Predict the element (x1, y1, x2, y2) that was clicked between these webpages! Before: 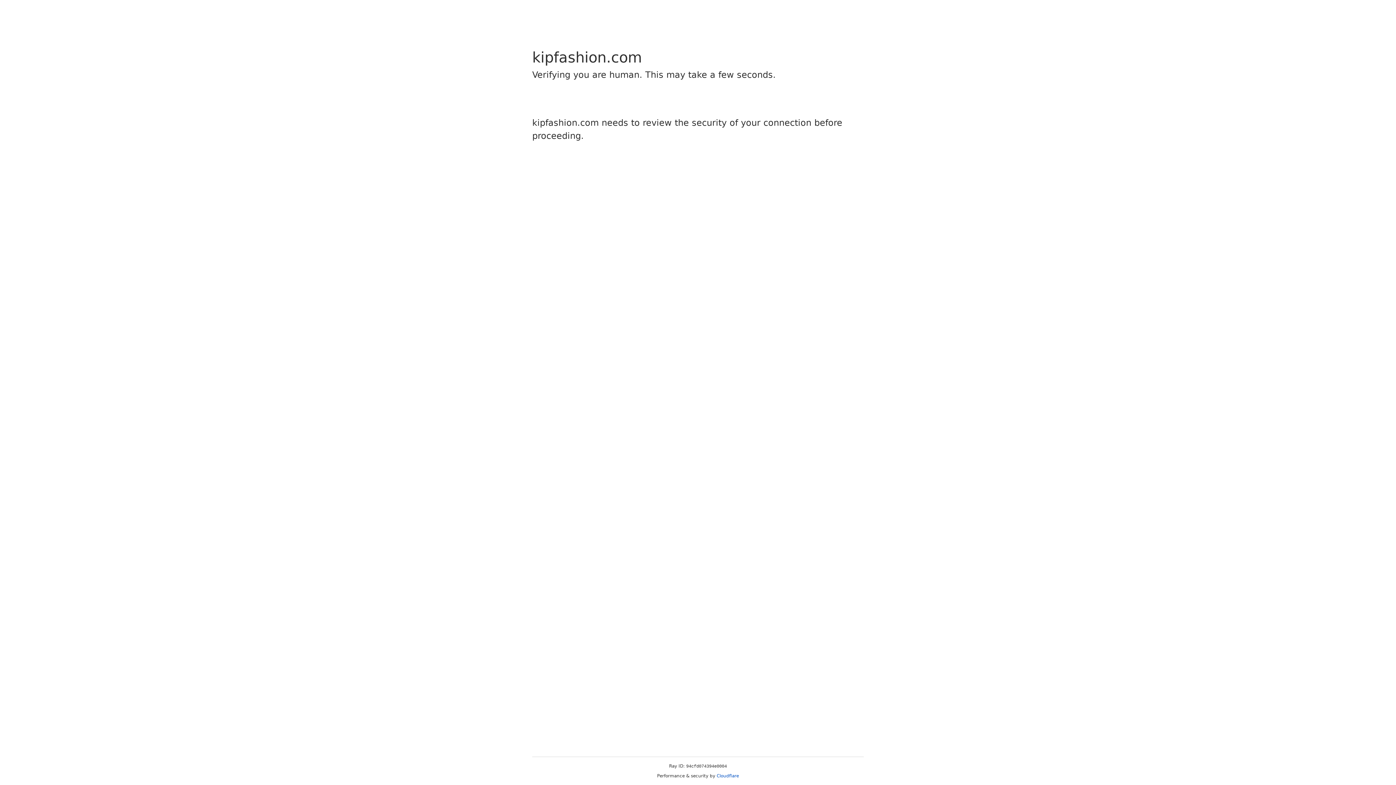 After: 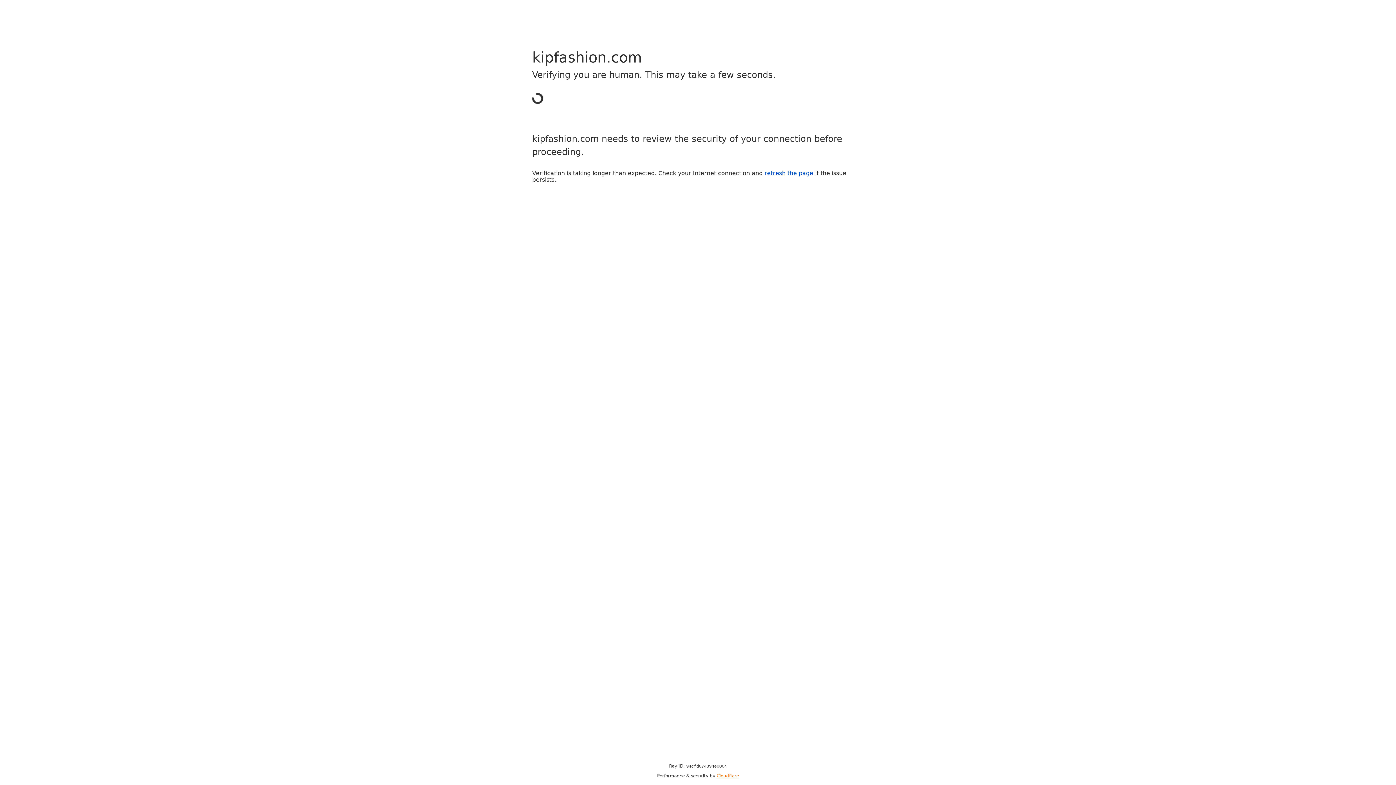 Action: bbox: (716, 773, 739, 778) label: Cloudflare